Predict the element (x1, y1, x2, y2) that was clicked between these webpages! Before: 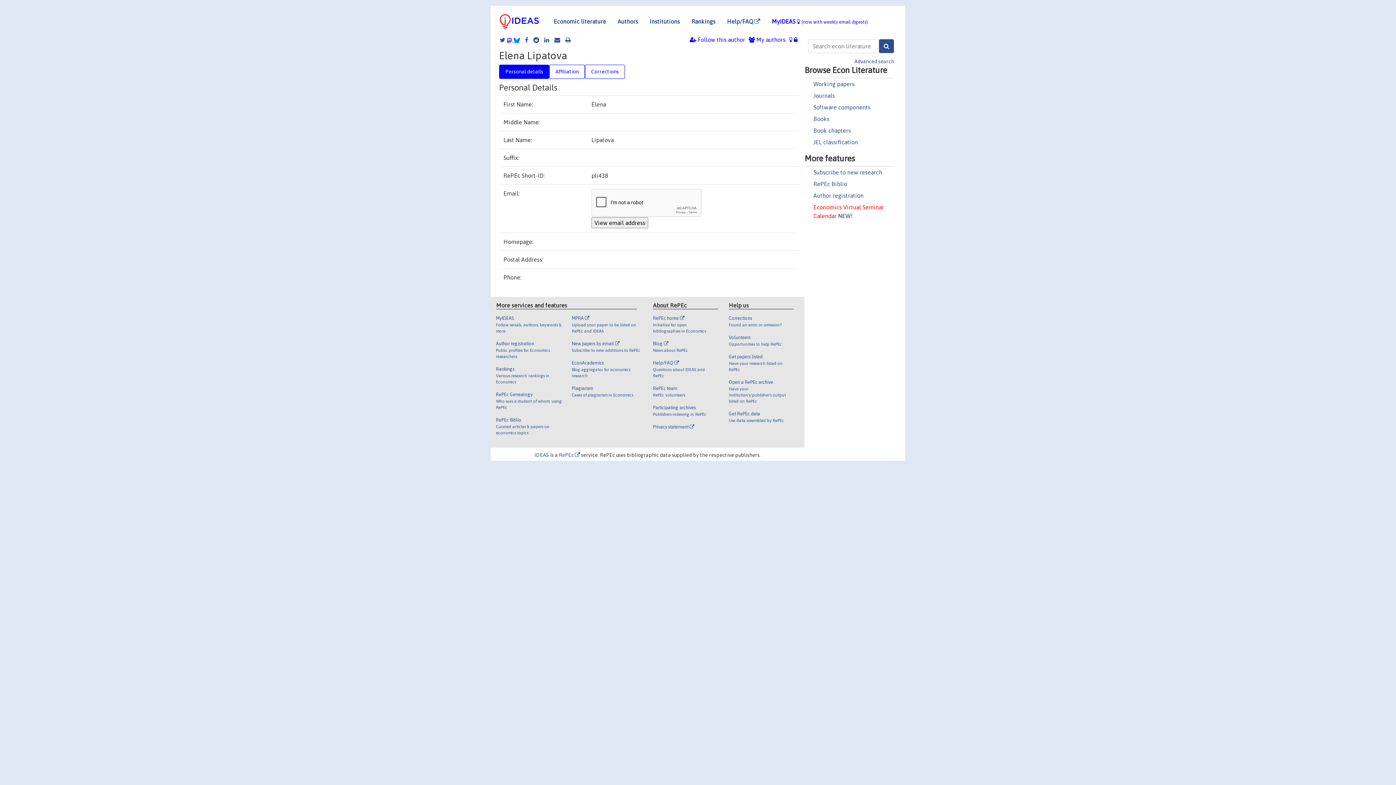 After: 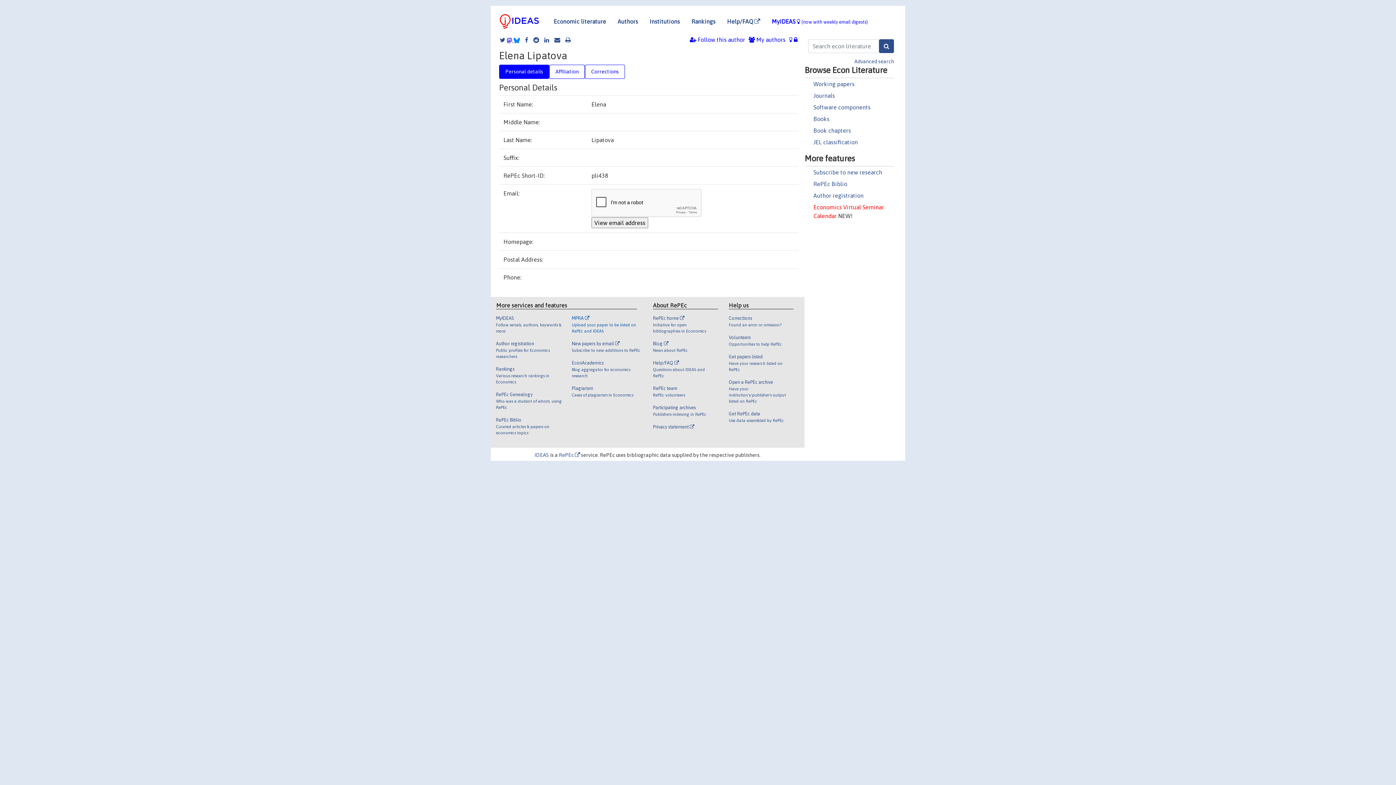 Action: bbox: (571, 315, 642, 340) label: MPRA 

Upload your paper to be listed on RePEc and IDEAS